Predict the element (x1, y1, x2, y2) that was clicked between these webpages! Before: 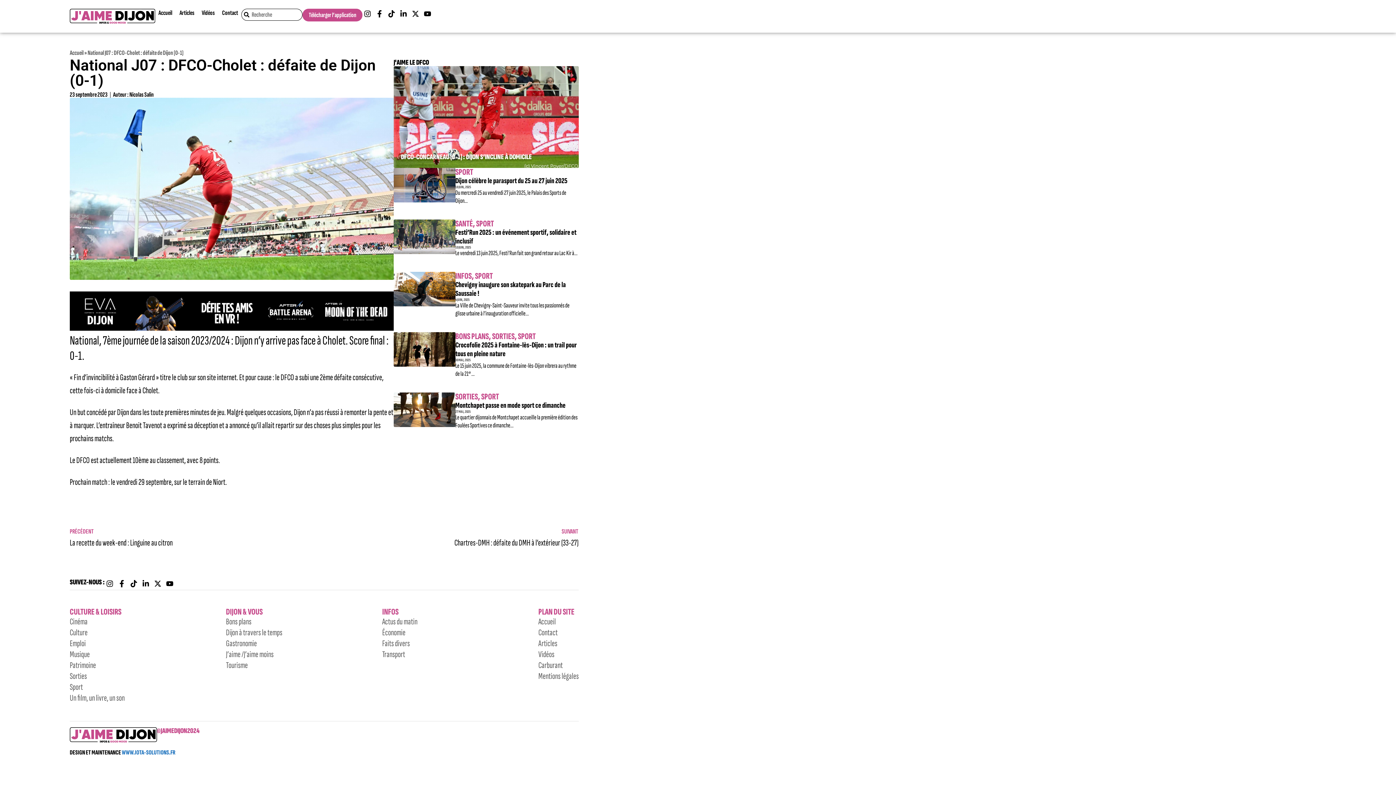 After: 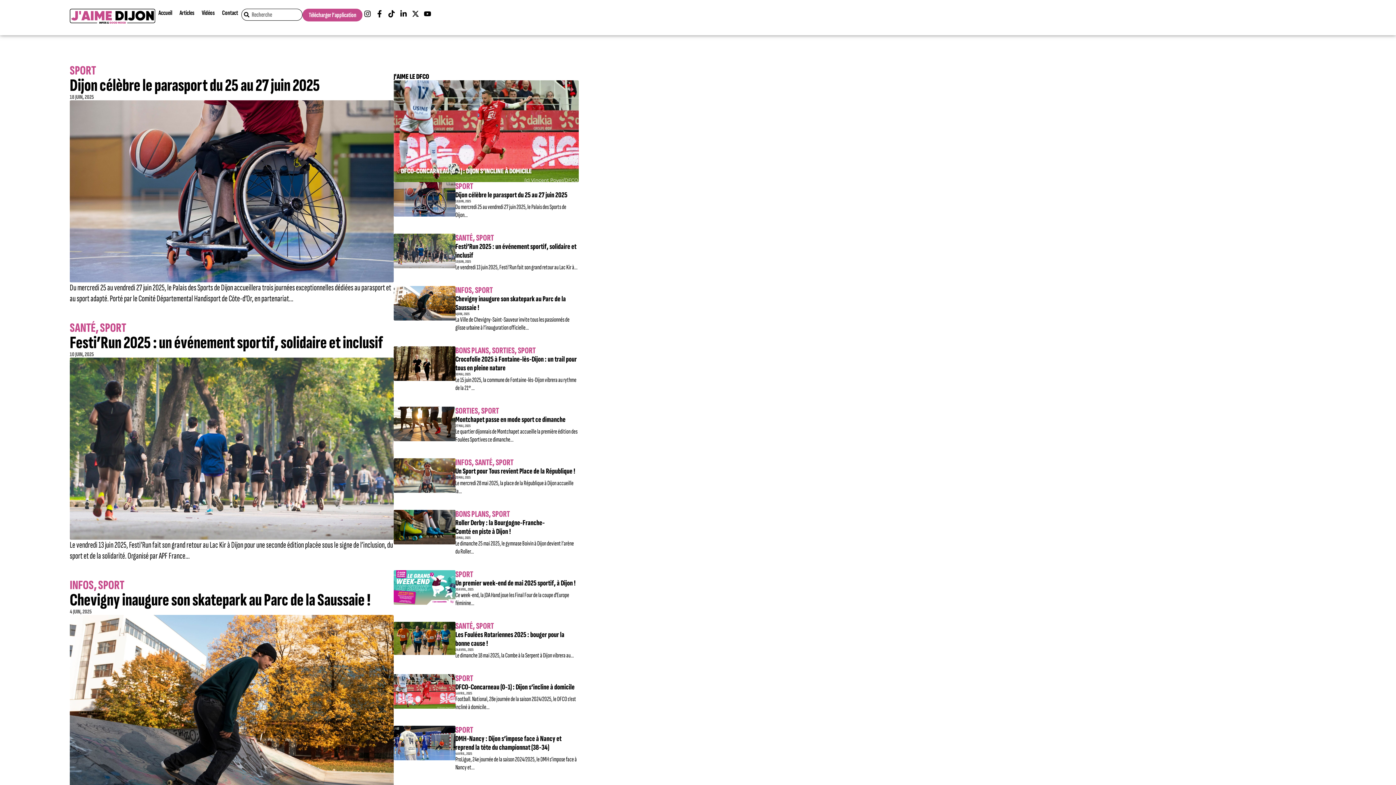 Action: label: SPORT bbox: (475, 272, 492, 280)